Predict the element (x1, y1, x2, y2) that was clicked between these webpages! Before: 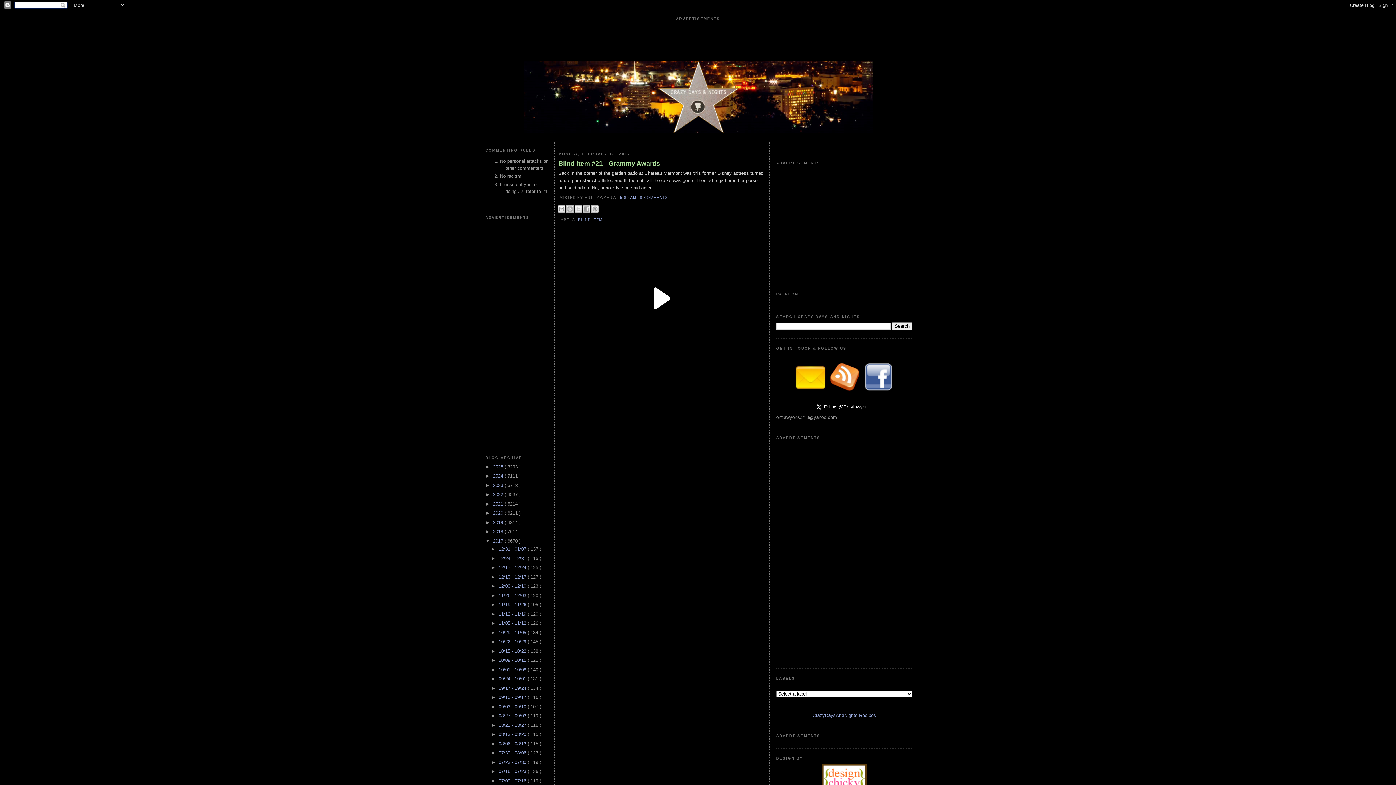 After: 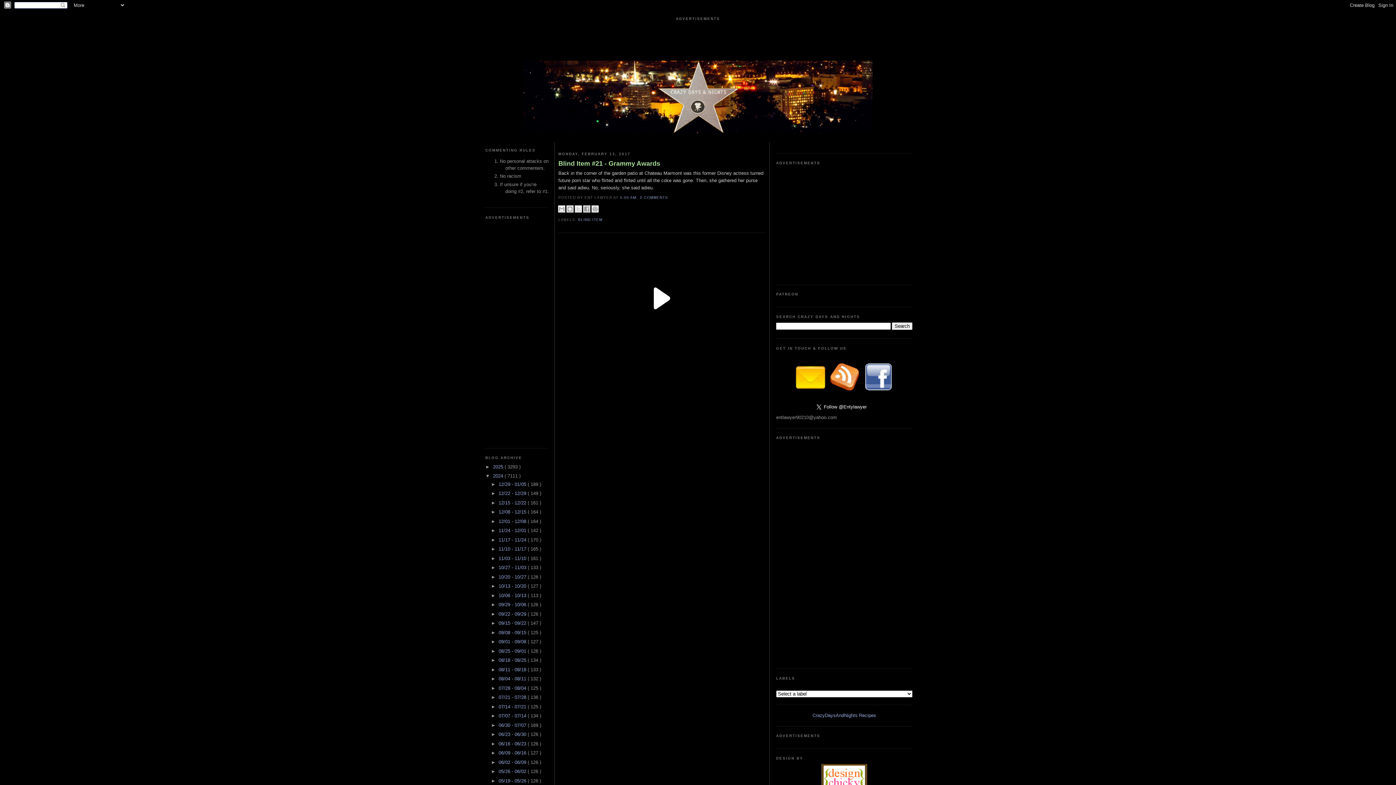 Action: label: ►   bbox: (485, 473, 493, 479)